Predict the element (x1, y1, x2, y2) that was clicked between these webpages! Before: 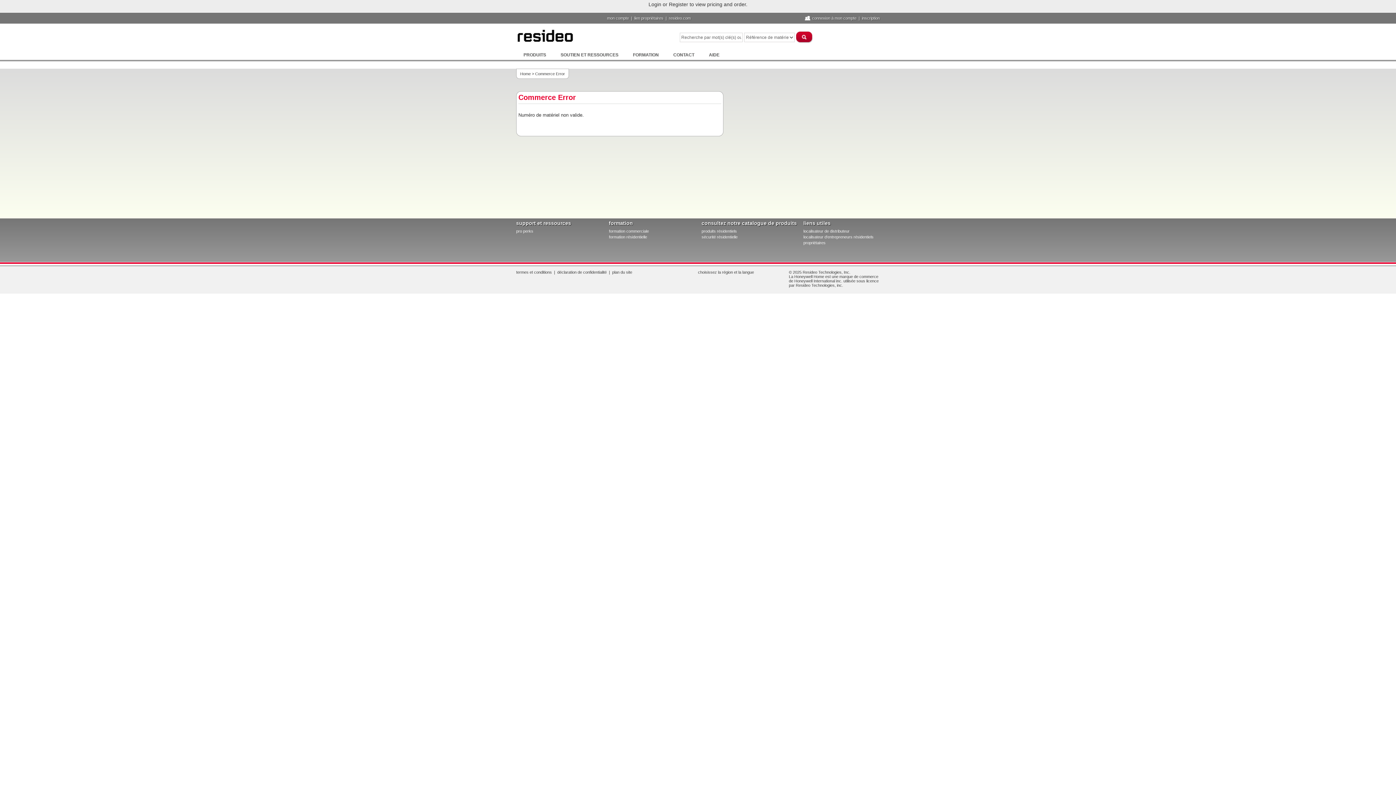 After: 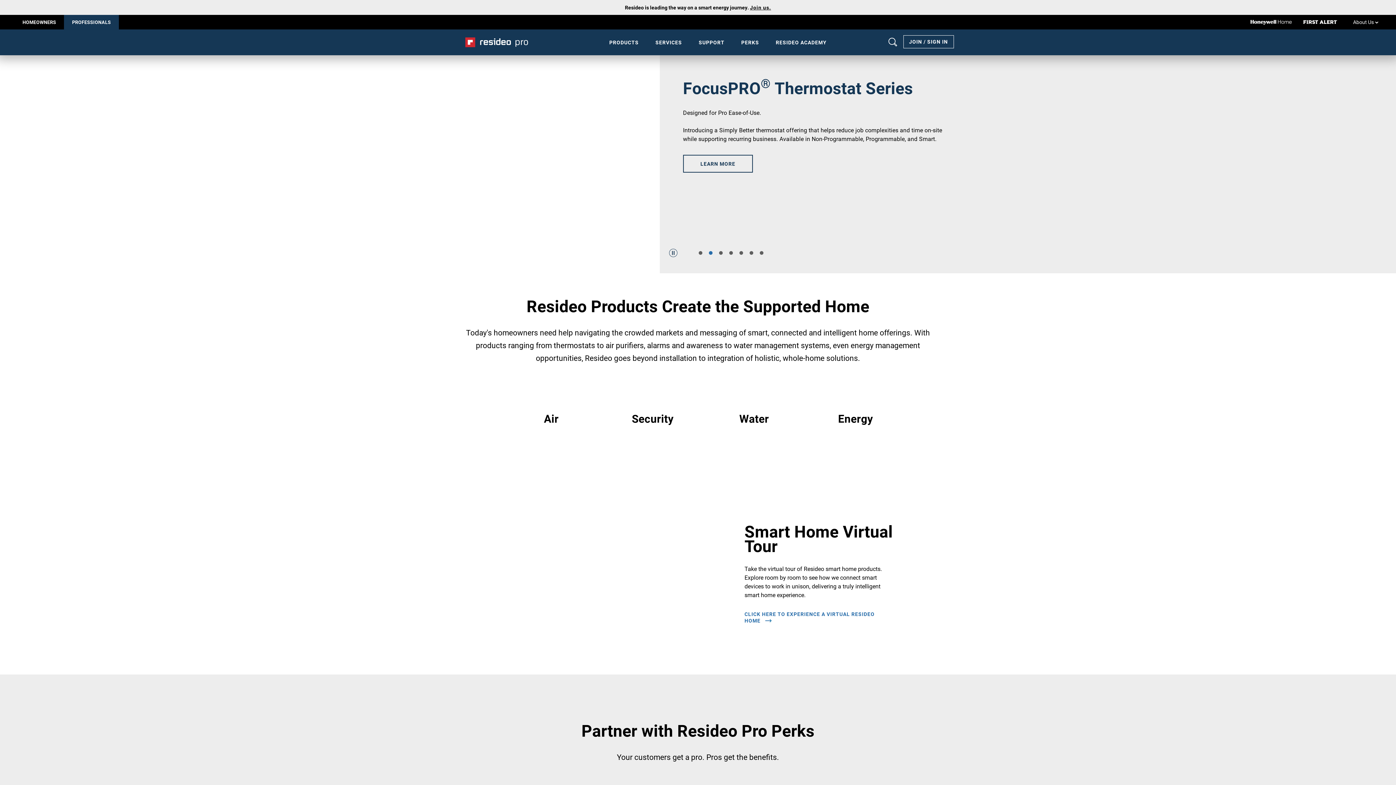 Action: bbox: (701, 234, 737, 242) label: sécurité résidentielle